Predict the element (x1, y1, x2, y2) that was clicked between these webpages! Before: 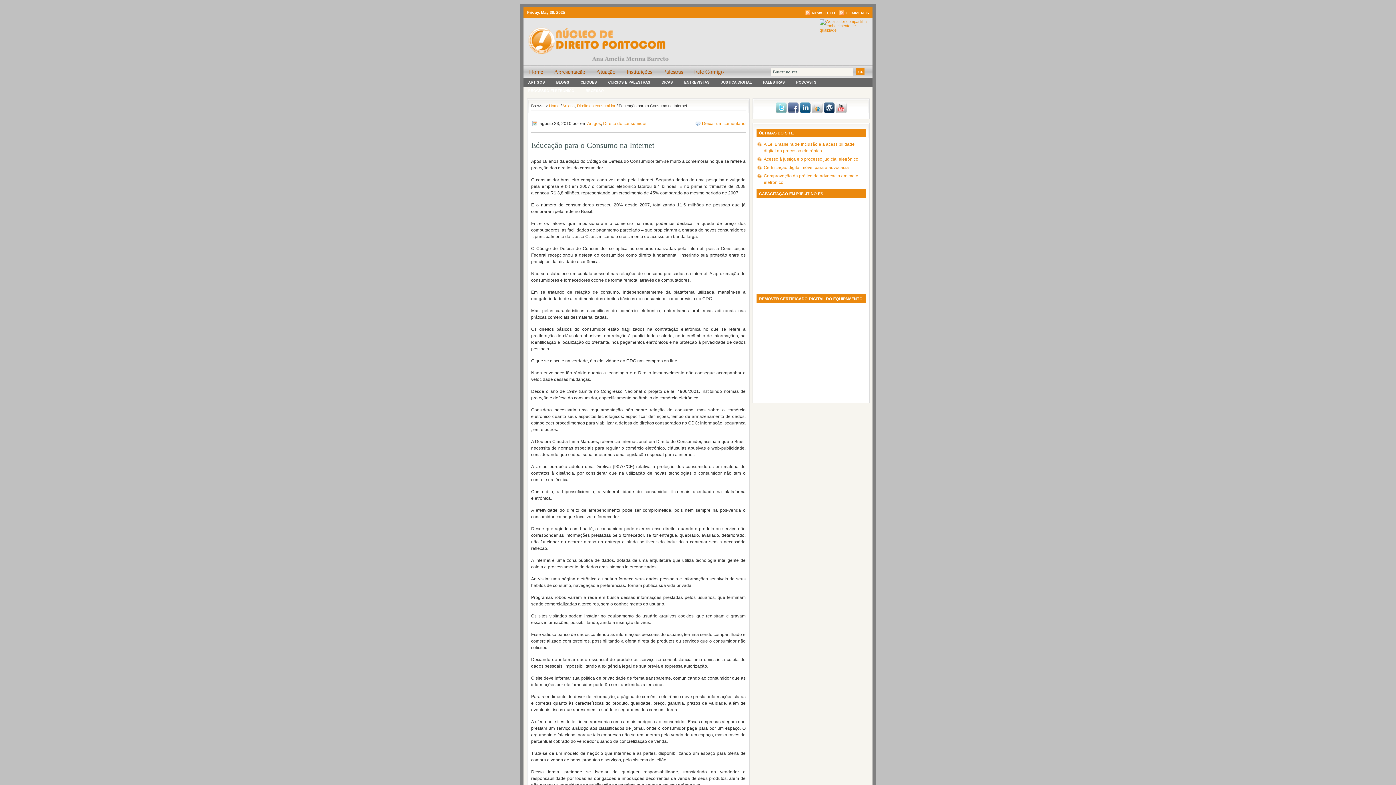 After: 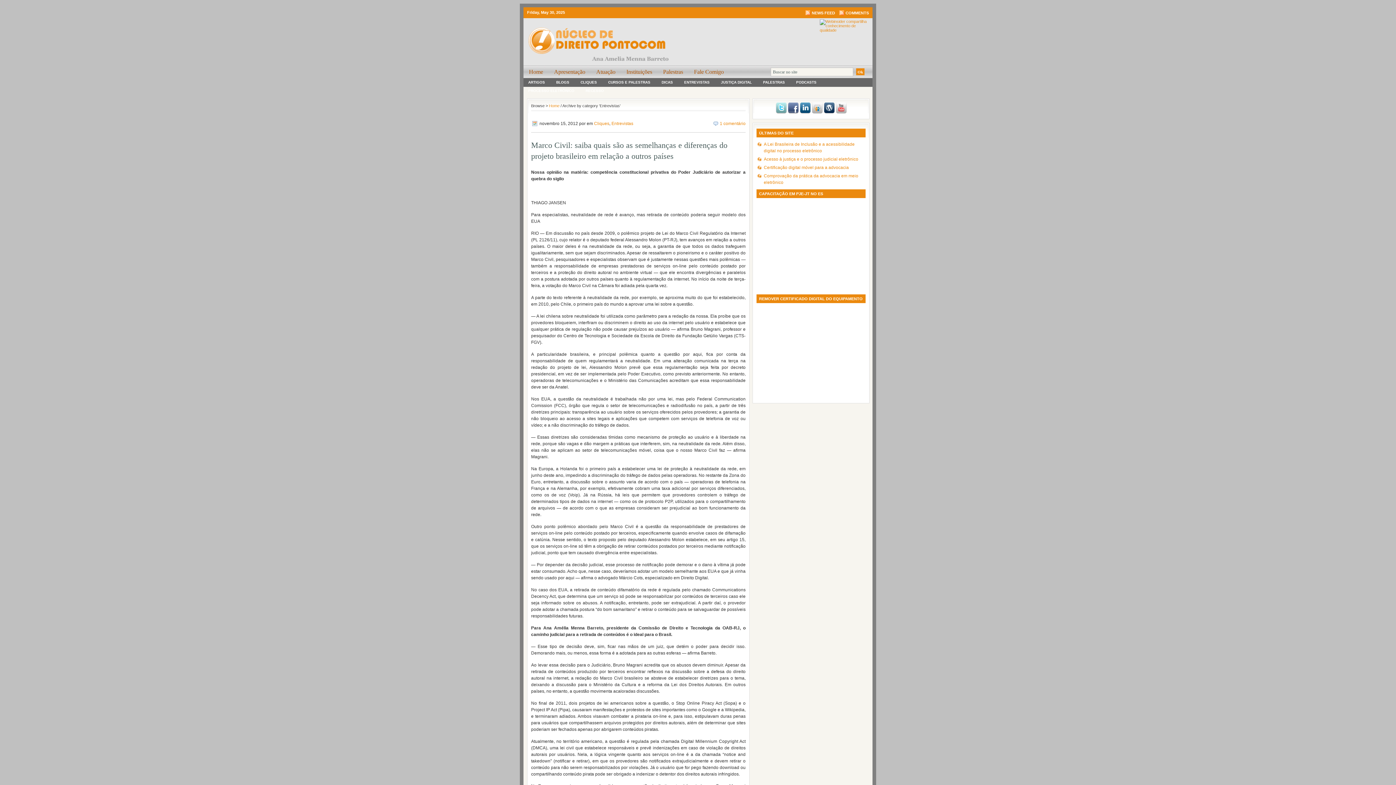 Action: bbox: (679, 78, 714, 86) label: ENTREVISTAS